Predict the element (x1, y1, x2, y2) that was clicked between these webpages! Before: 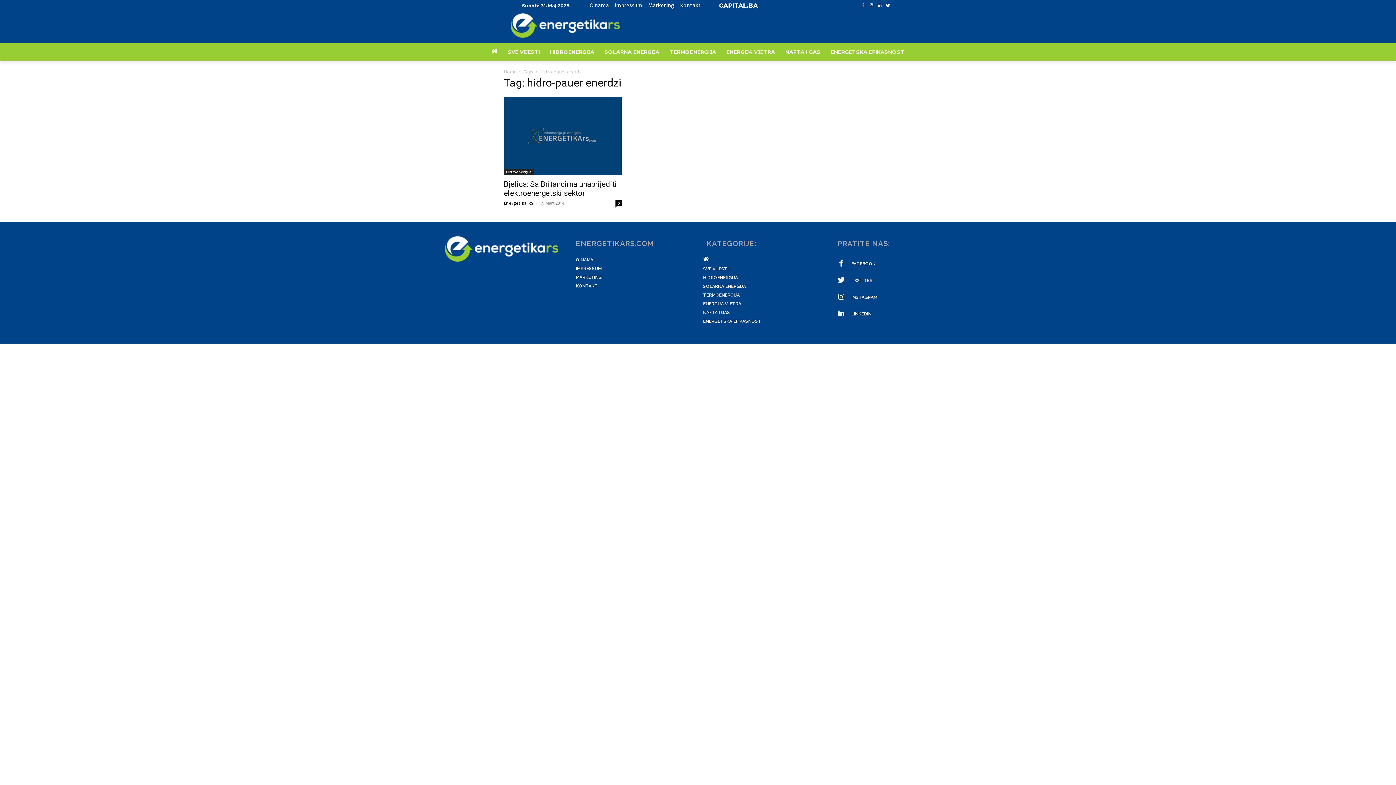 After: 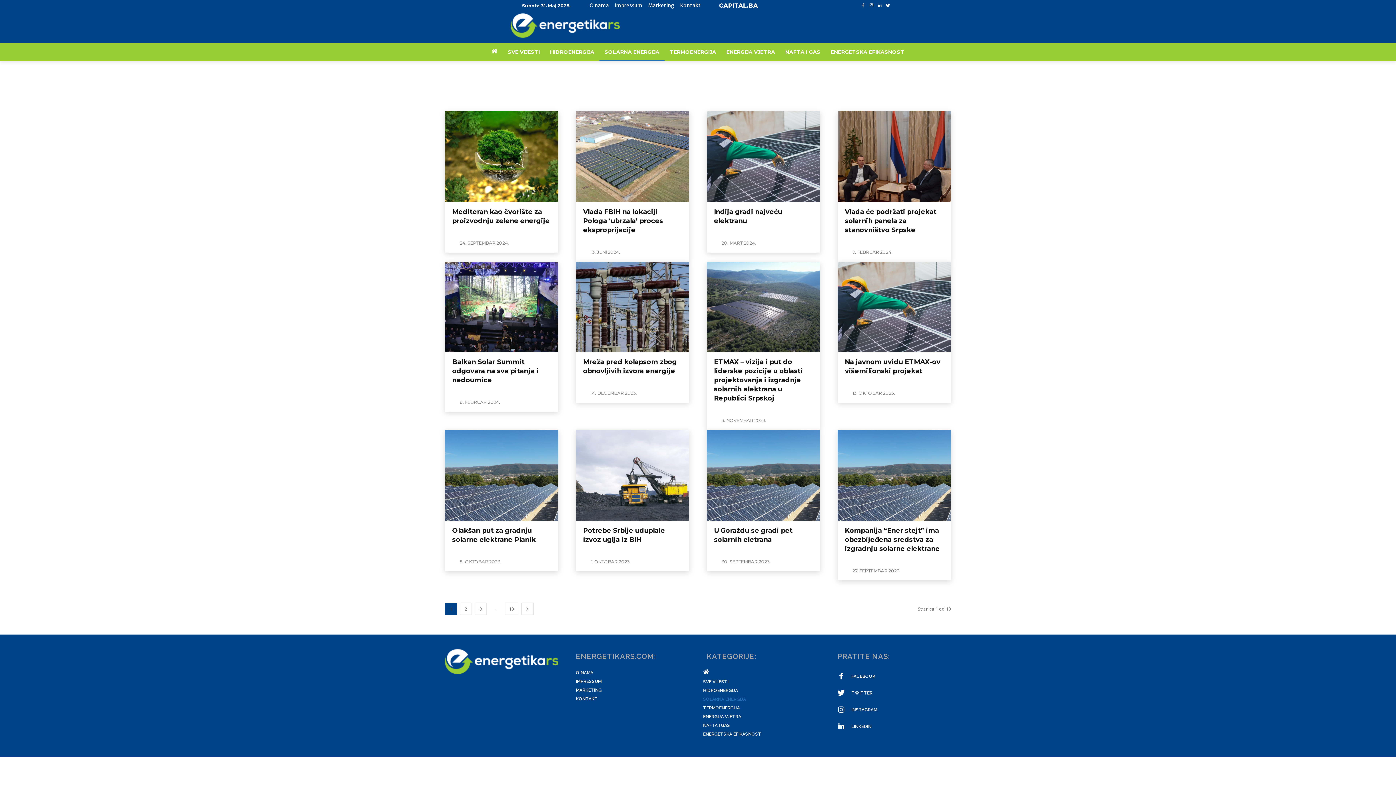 Action: bbox: (703, 284, 746, 289) label: SOLARNA ENERGIJA